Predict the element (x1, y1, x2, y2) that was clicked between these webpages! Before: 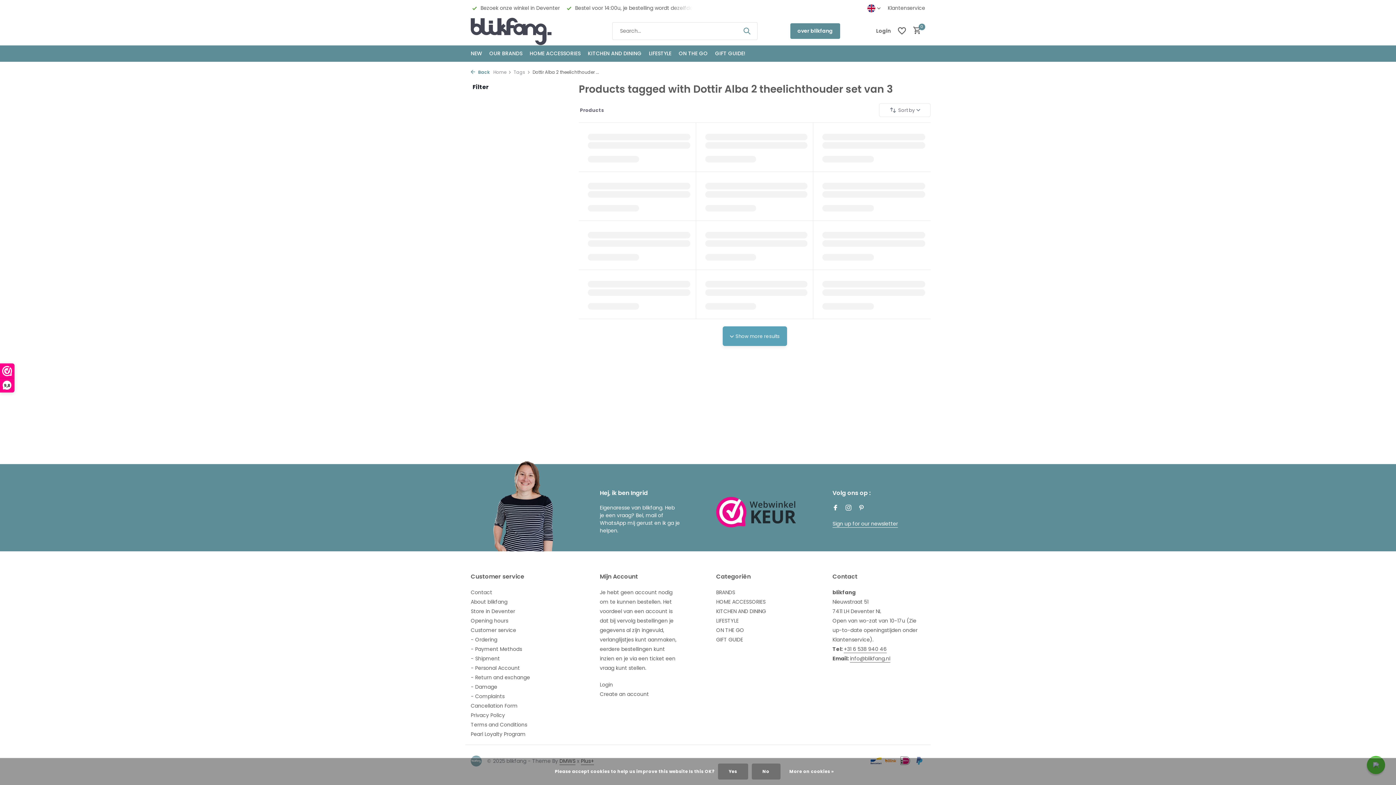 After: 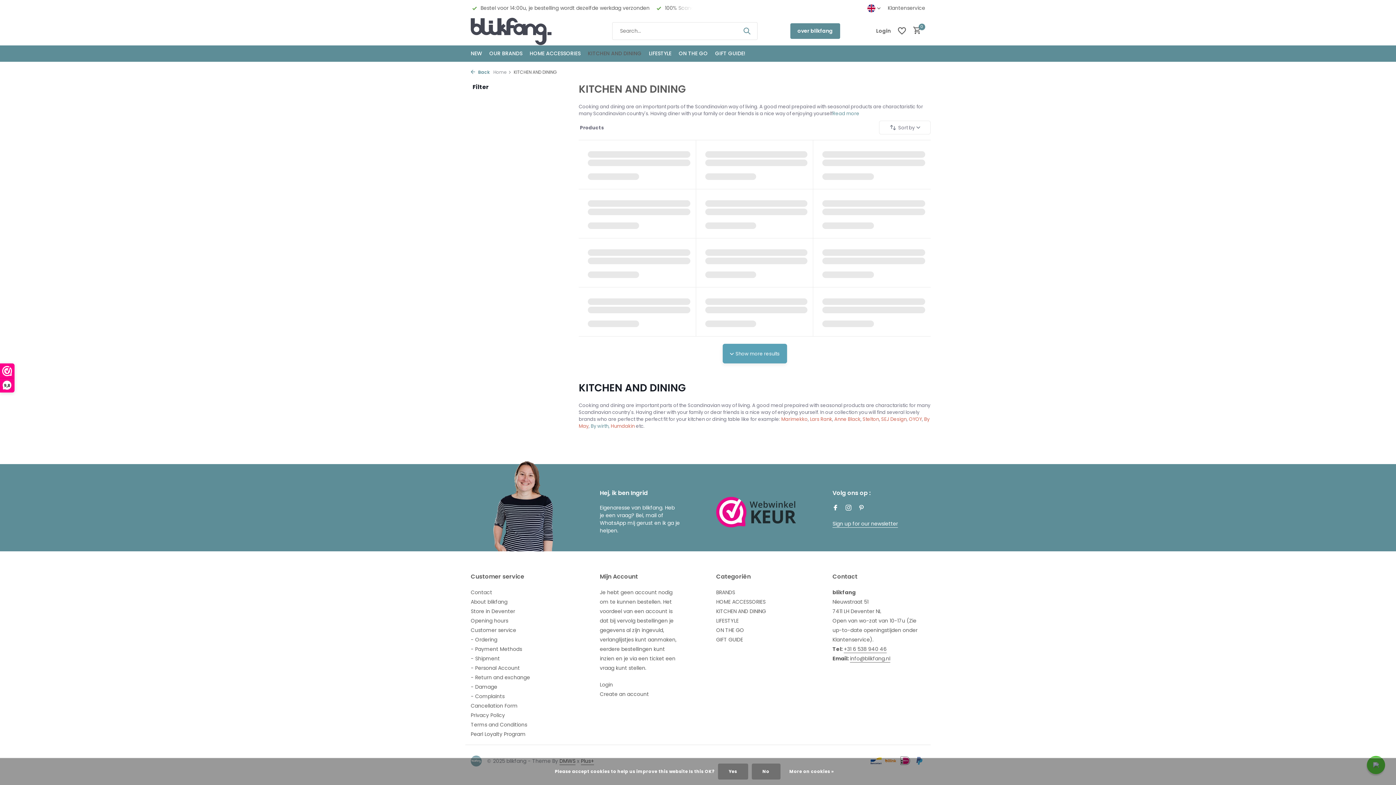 Action: bbox: (588, 45, 641, 61) label: KITCHEN AND DINING